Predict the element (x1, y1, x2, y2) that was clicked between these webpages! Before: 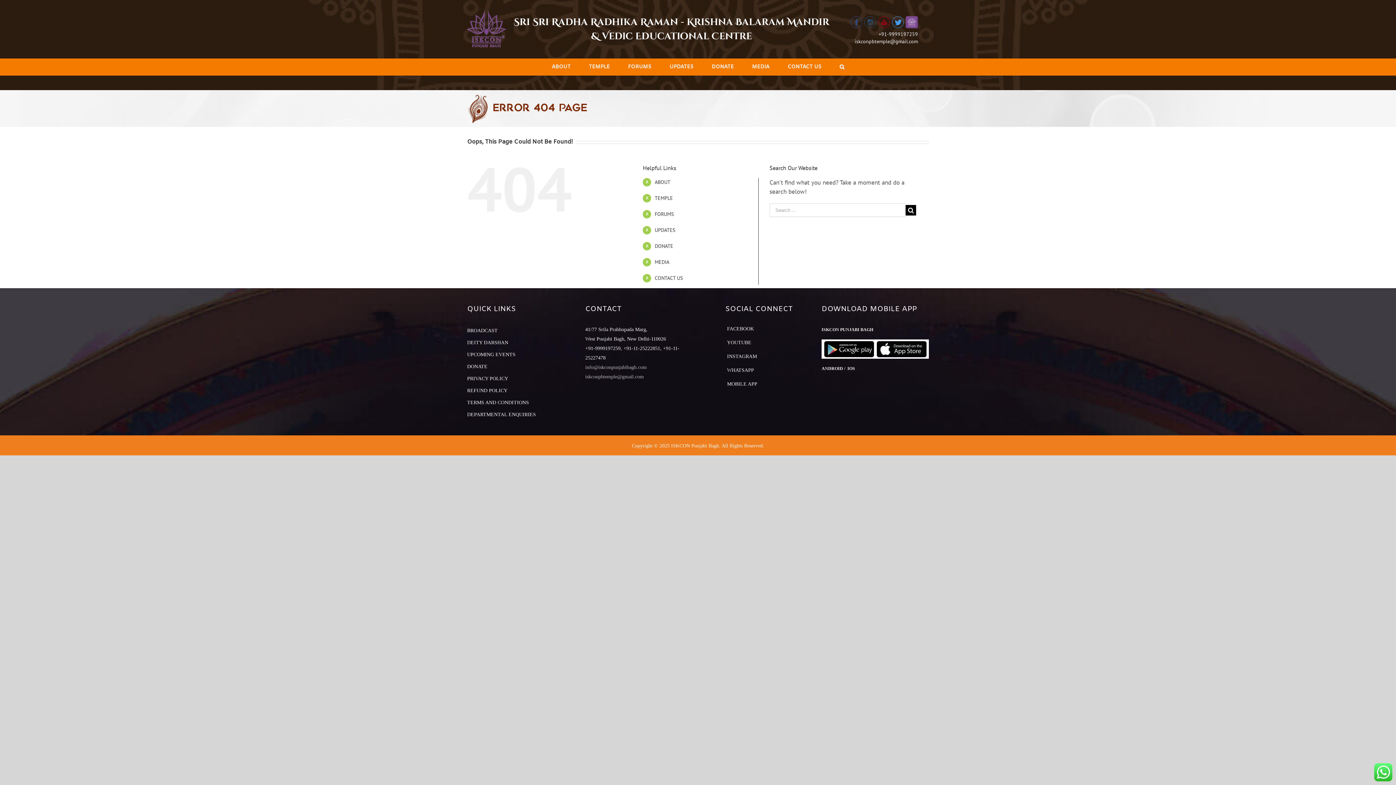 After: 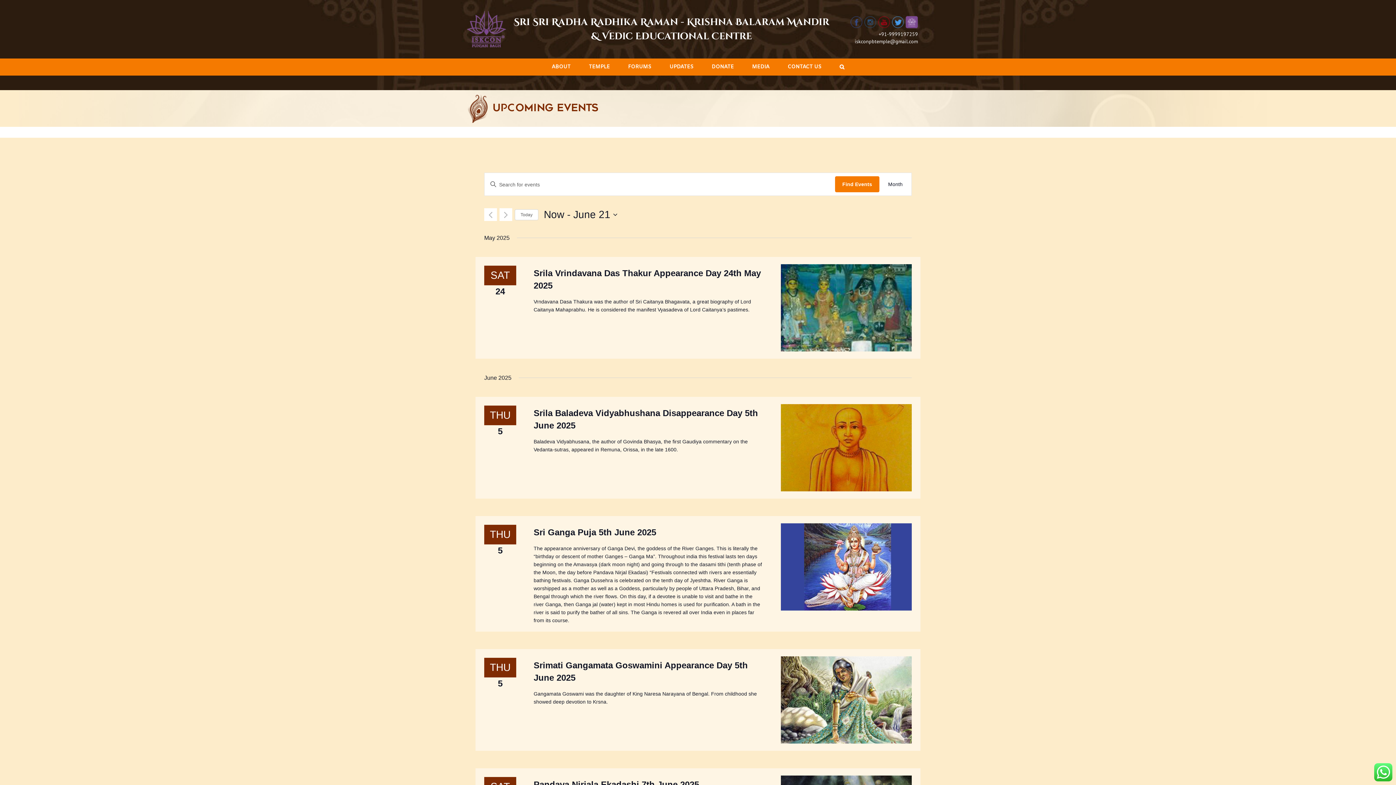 Action: label: UPCOMING EVENTS bbox: (467, 350, 515, 359)